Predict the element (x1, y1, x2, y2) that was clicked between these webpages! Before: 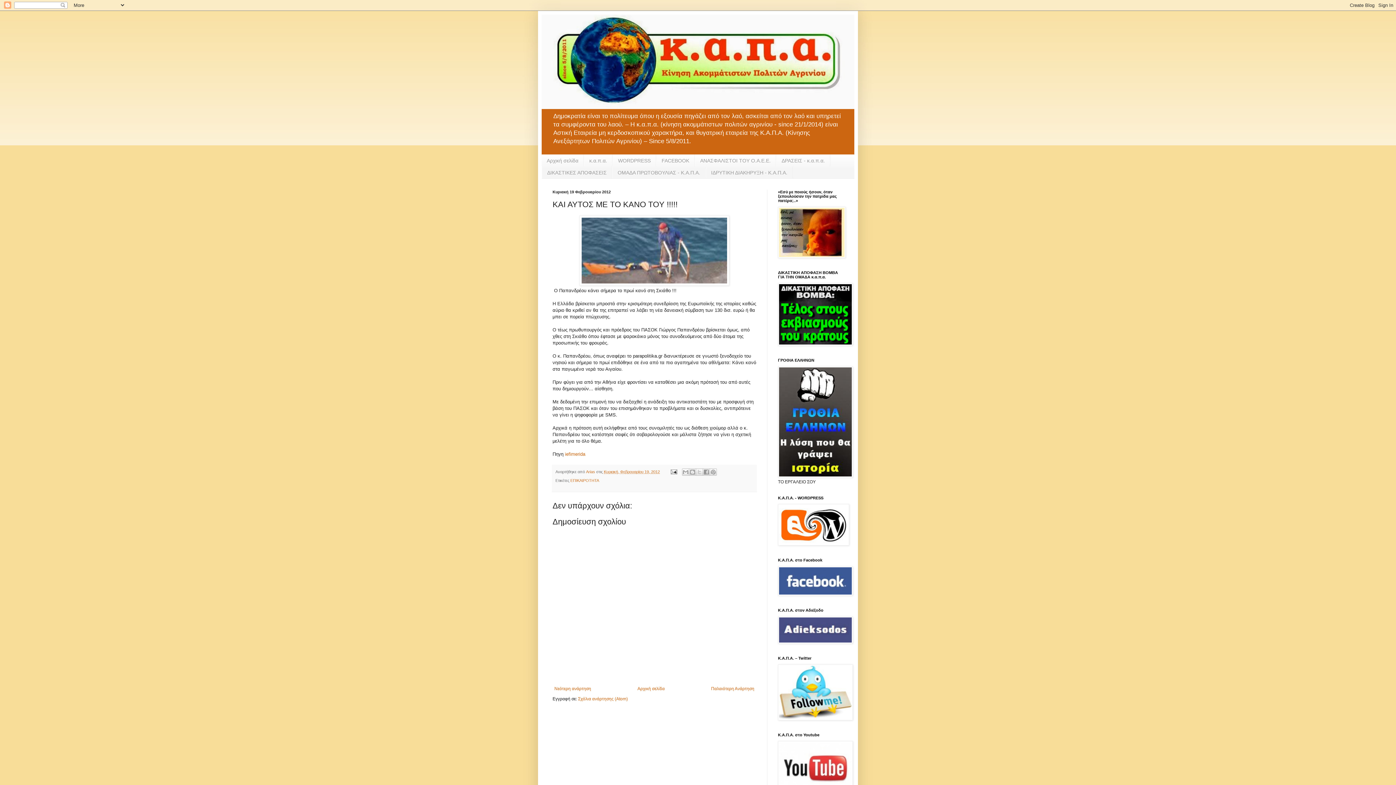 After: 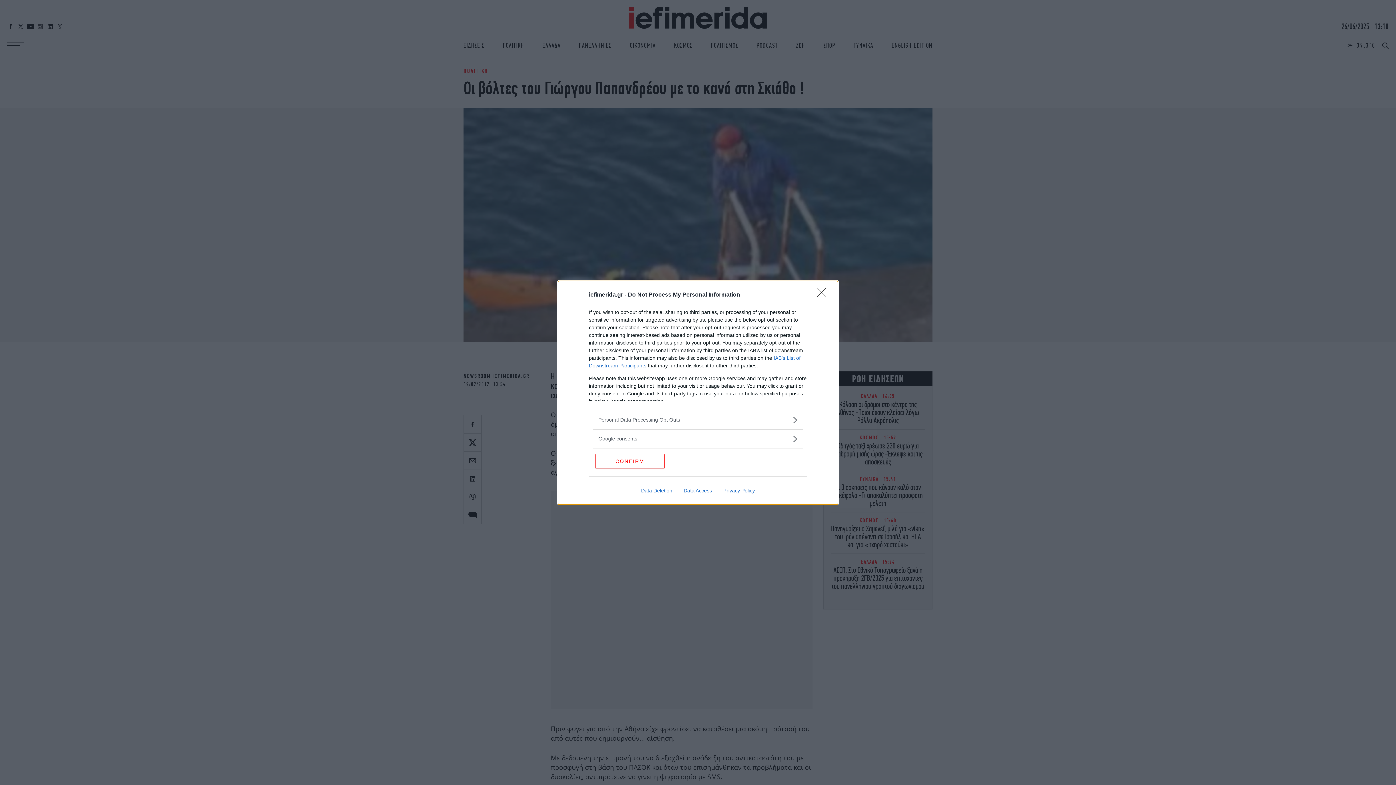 Action: bbox: (563, 451, 585, 456) label:  iefimerida